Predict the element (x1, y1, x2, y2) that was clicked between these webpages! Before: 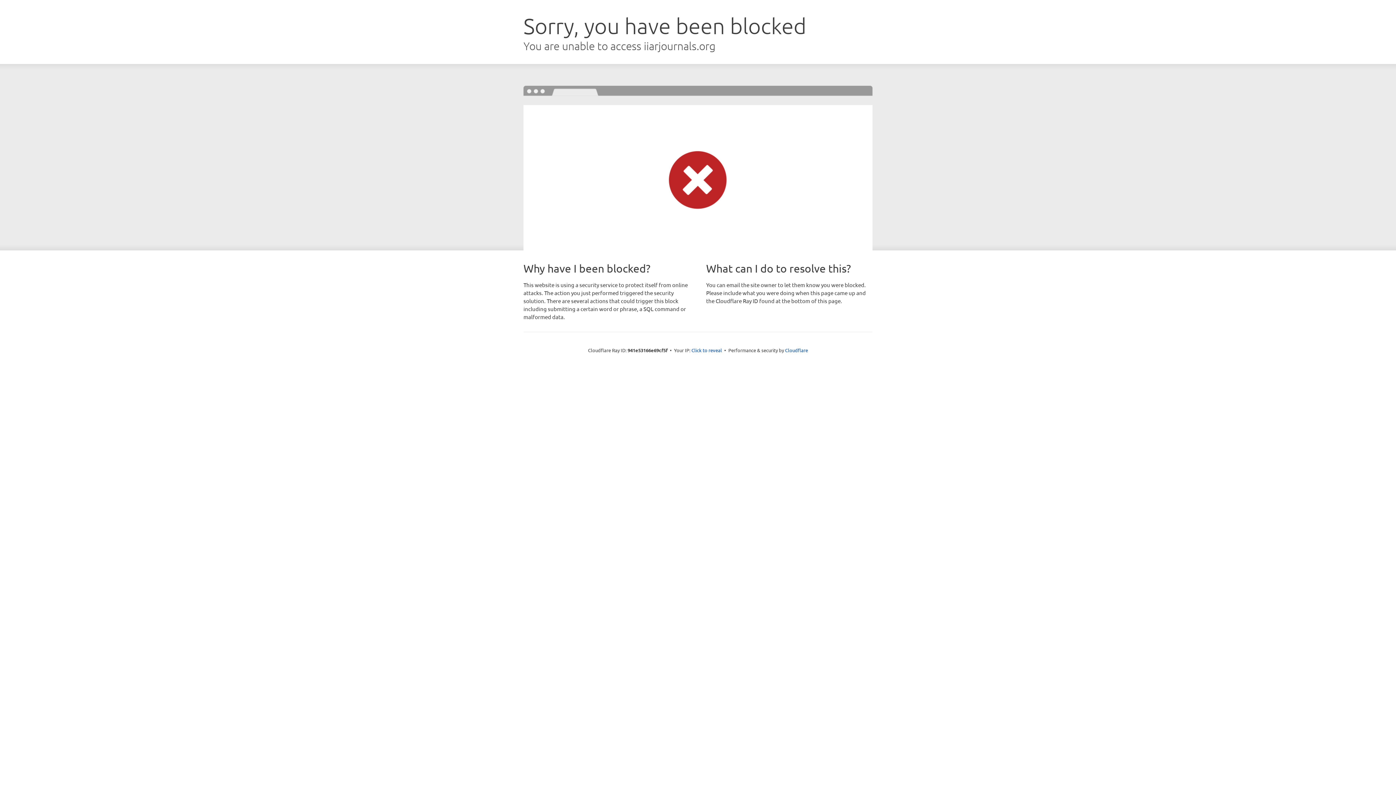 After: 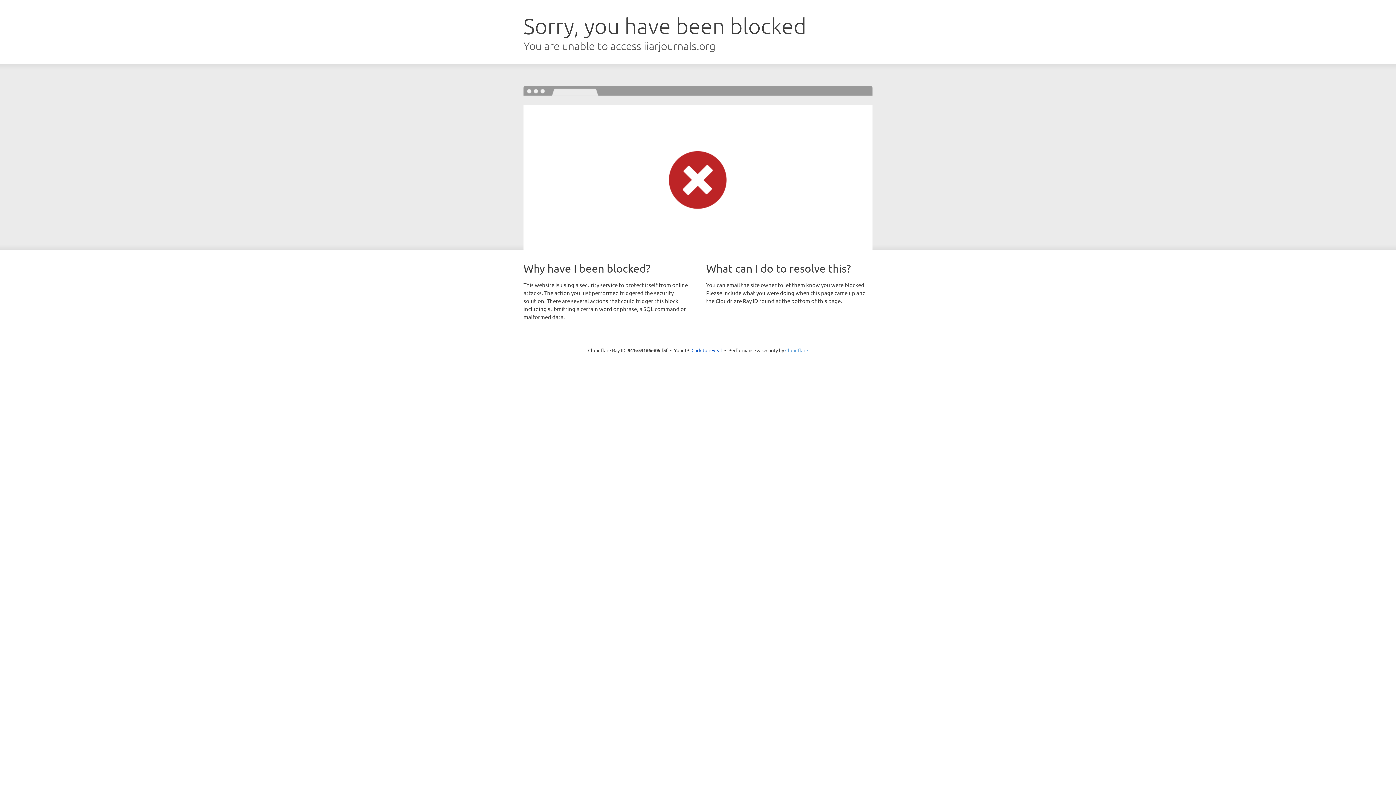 Action: bbox: (785, 347, 808, 353) label: Cloudflare